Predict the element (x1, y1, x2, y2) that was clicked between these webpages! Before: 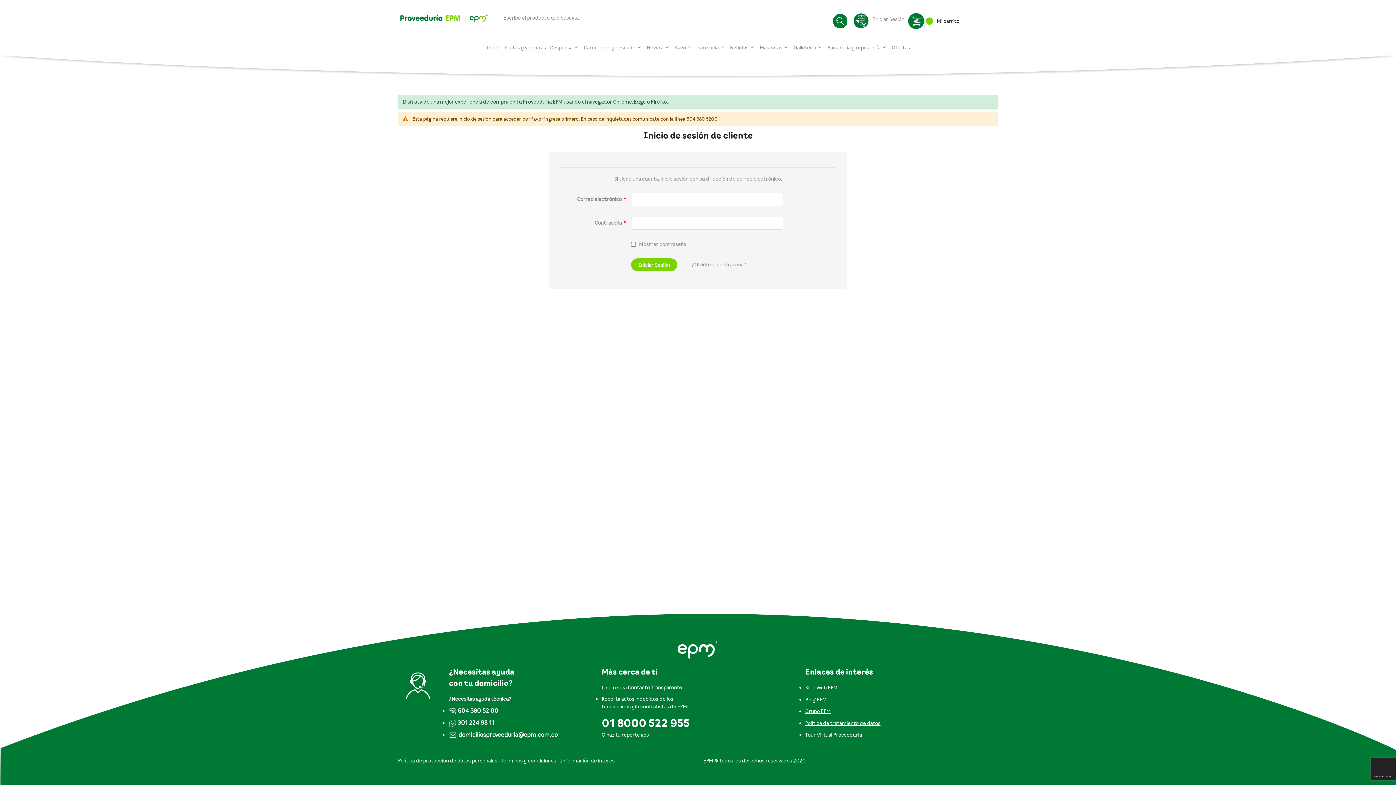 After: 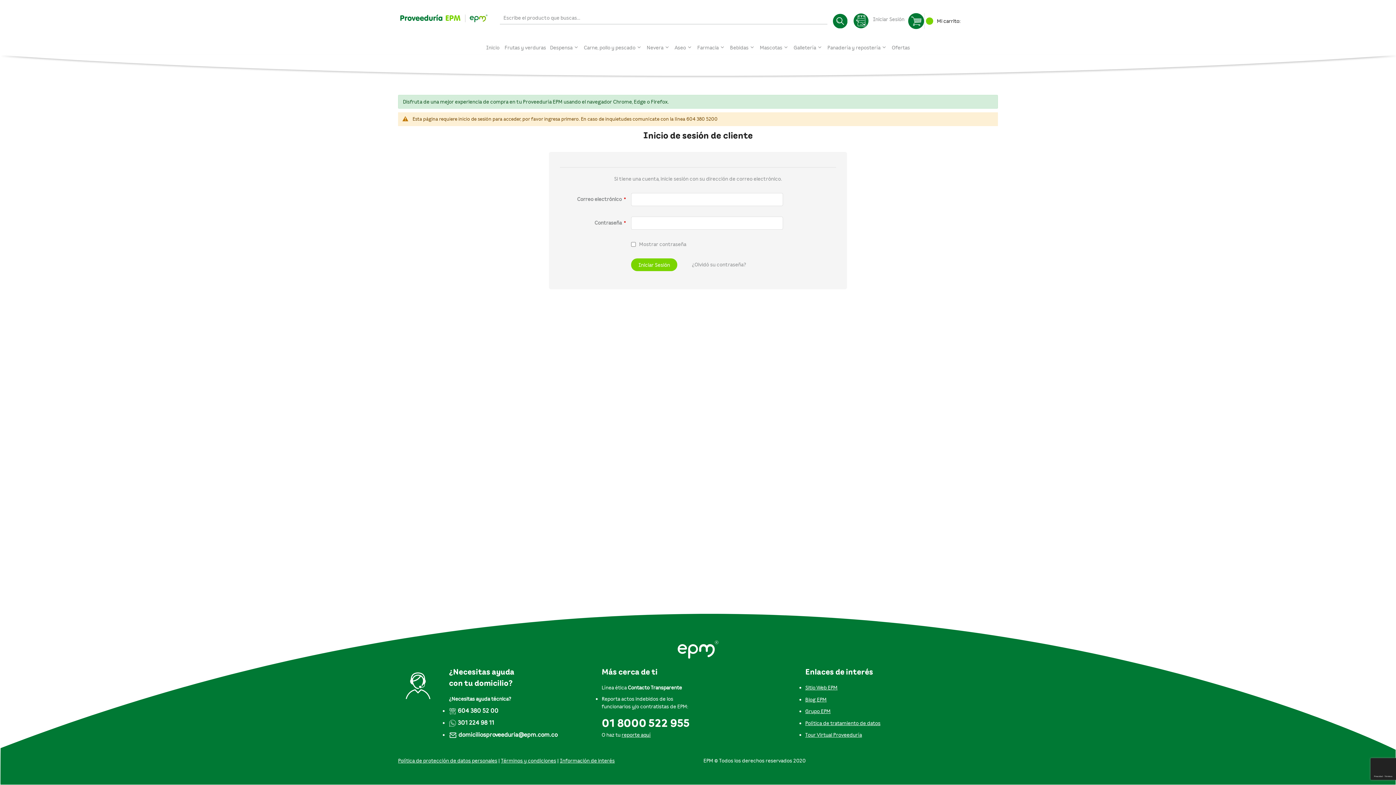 Action: bbox: (398, 12, 489, 23)